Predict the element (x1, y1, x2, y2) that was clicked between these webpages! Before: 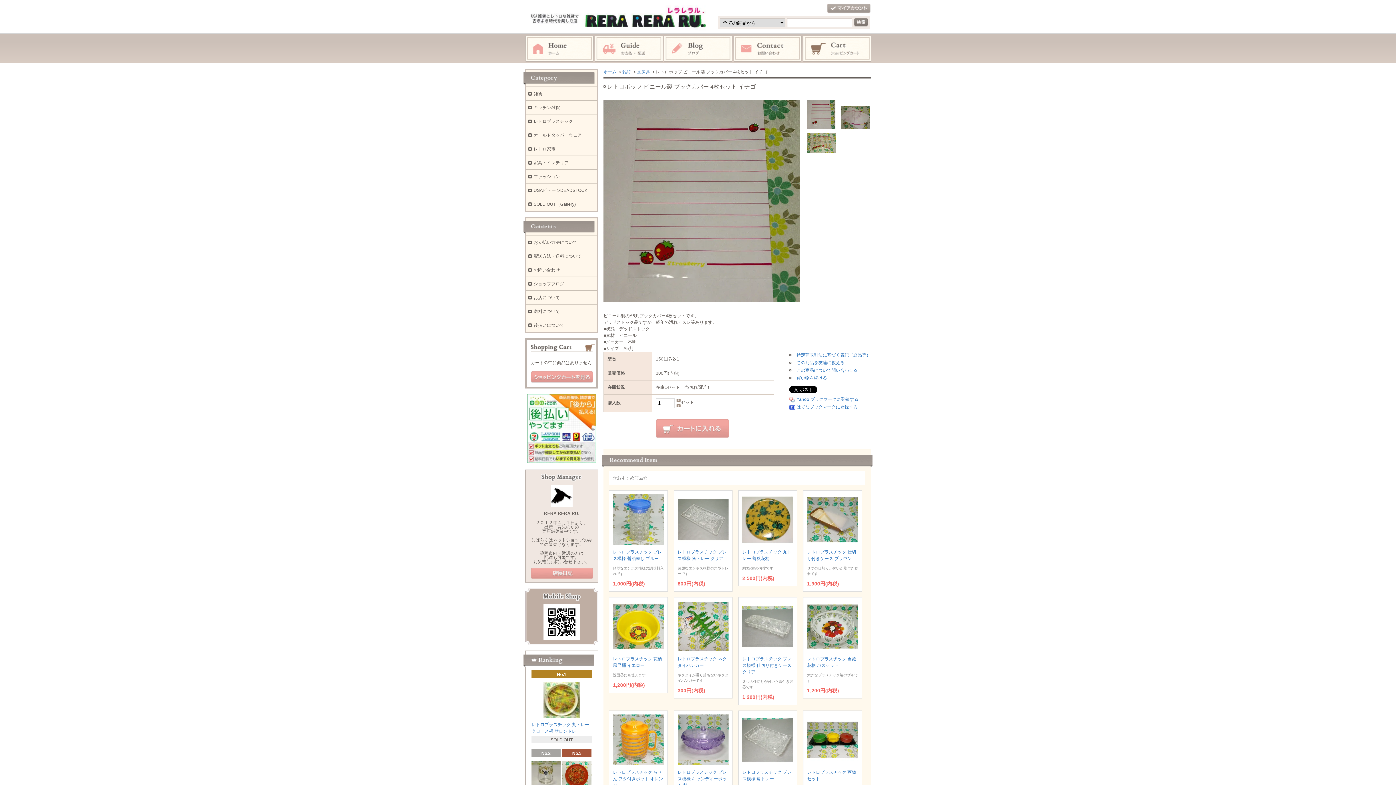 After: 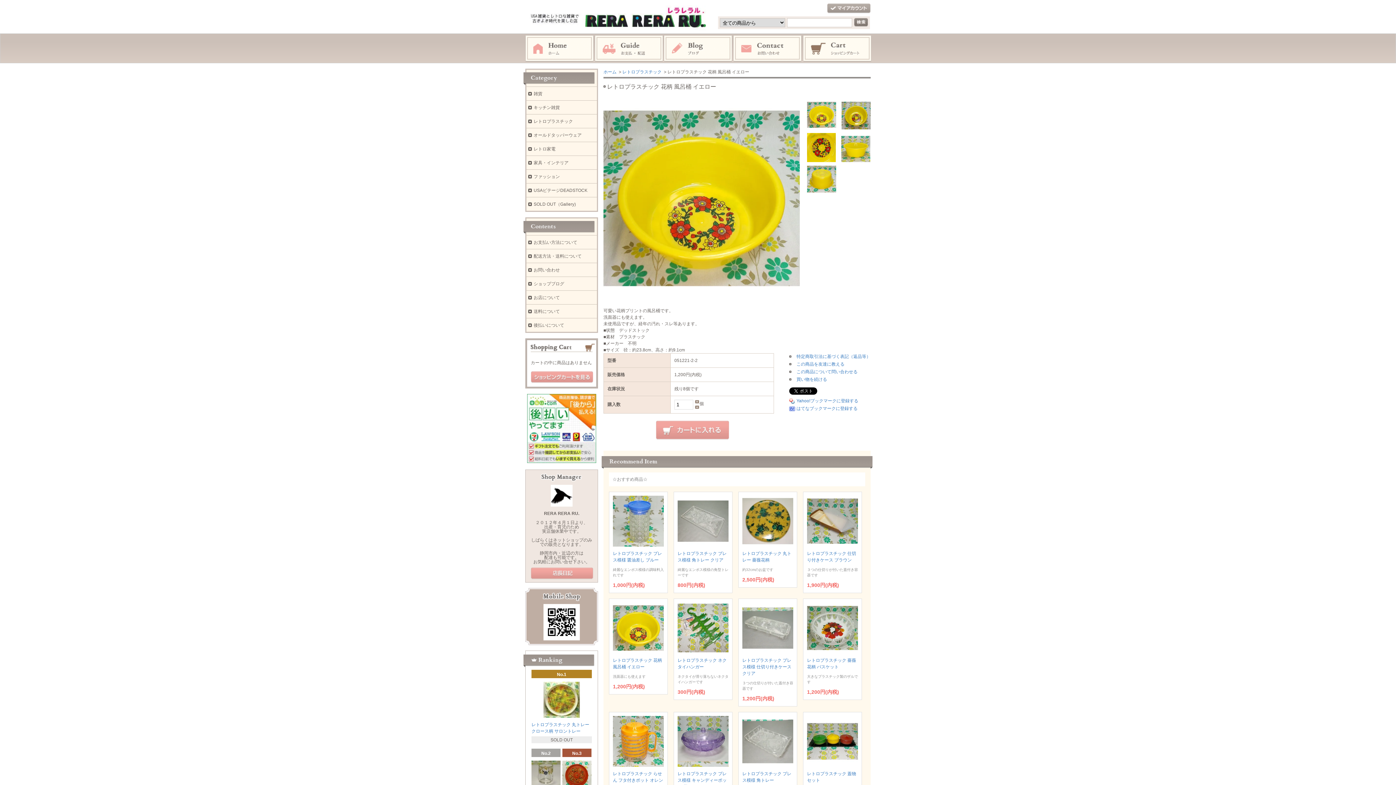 Action: bbox: (613, 648, 664, 653)